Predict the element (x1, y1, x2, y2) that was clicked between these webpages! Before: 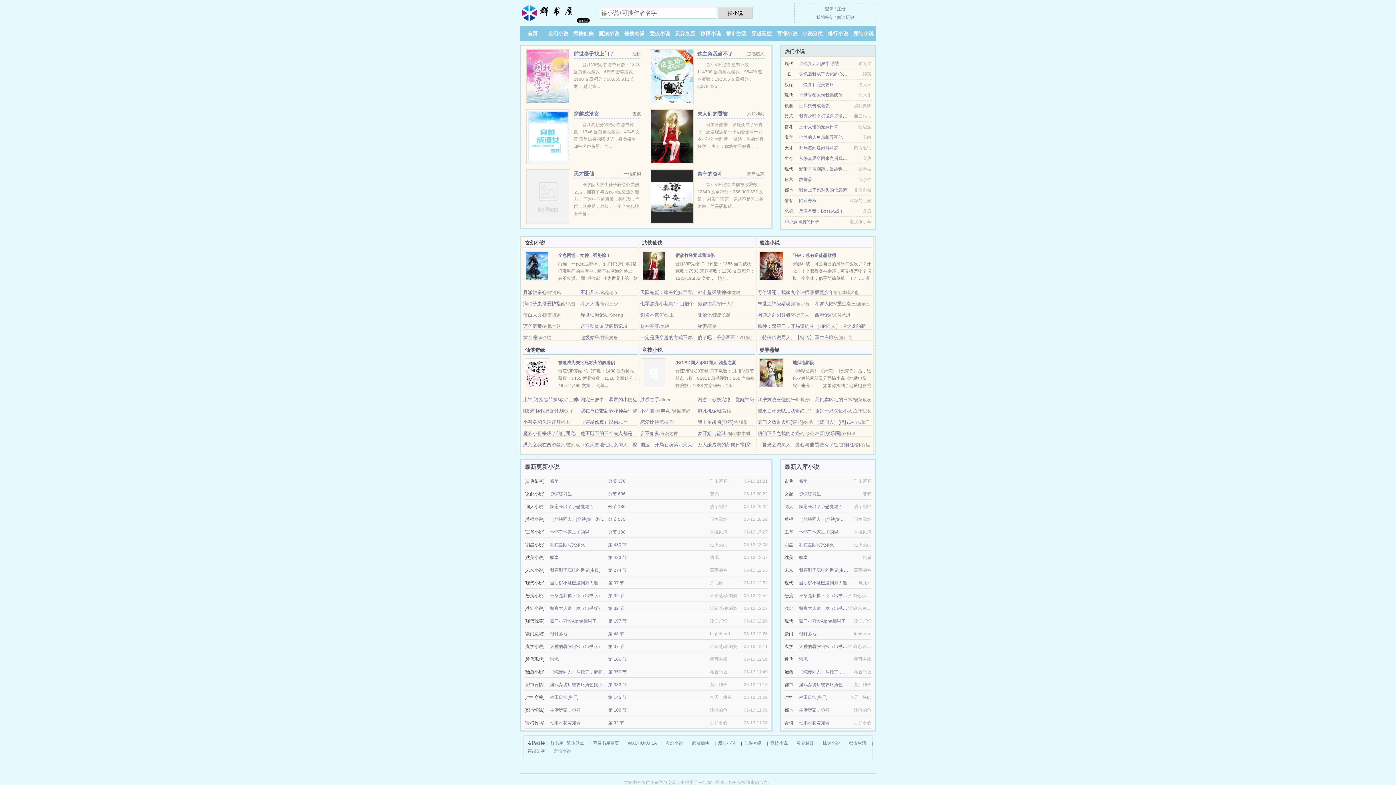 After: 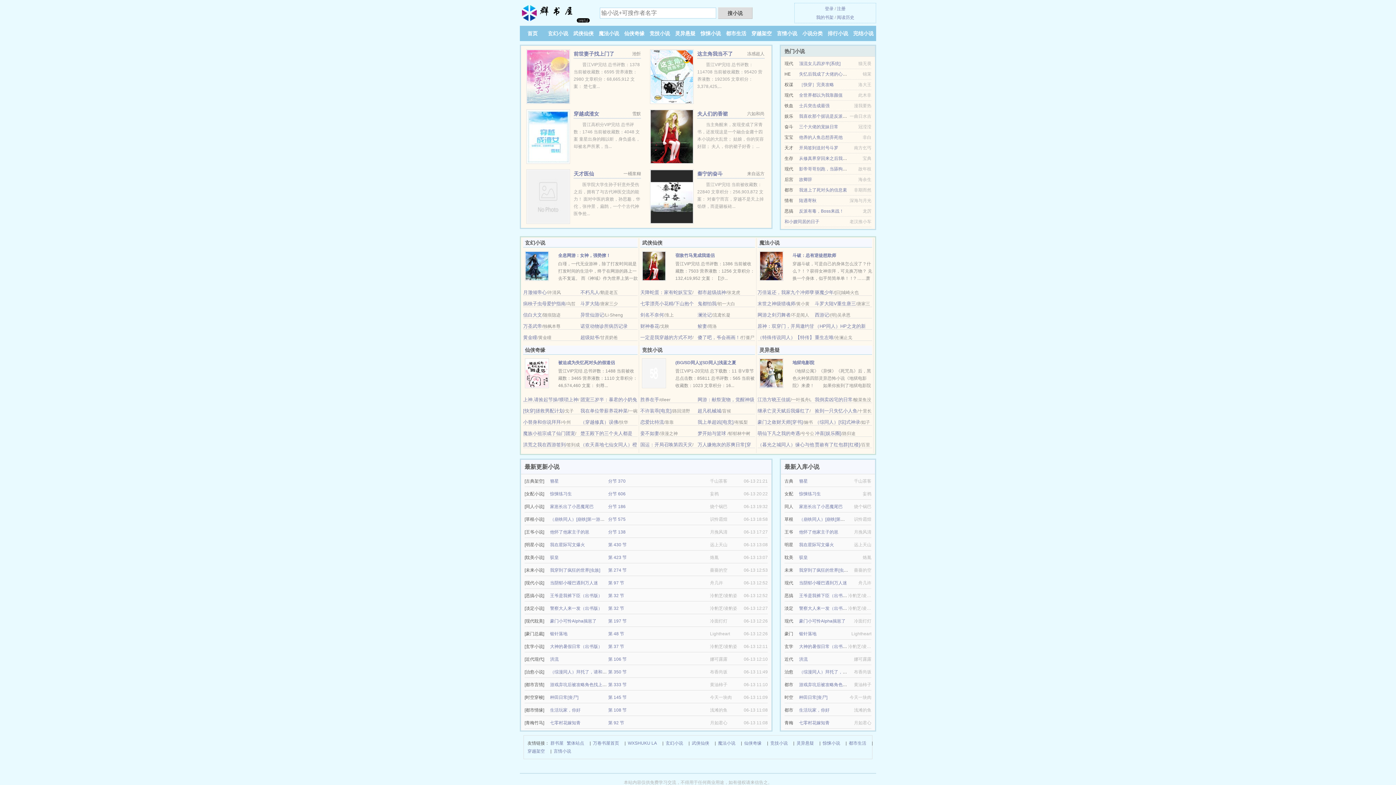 Action: bbox: (759, 263, 783, 268)